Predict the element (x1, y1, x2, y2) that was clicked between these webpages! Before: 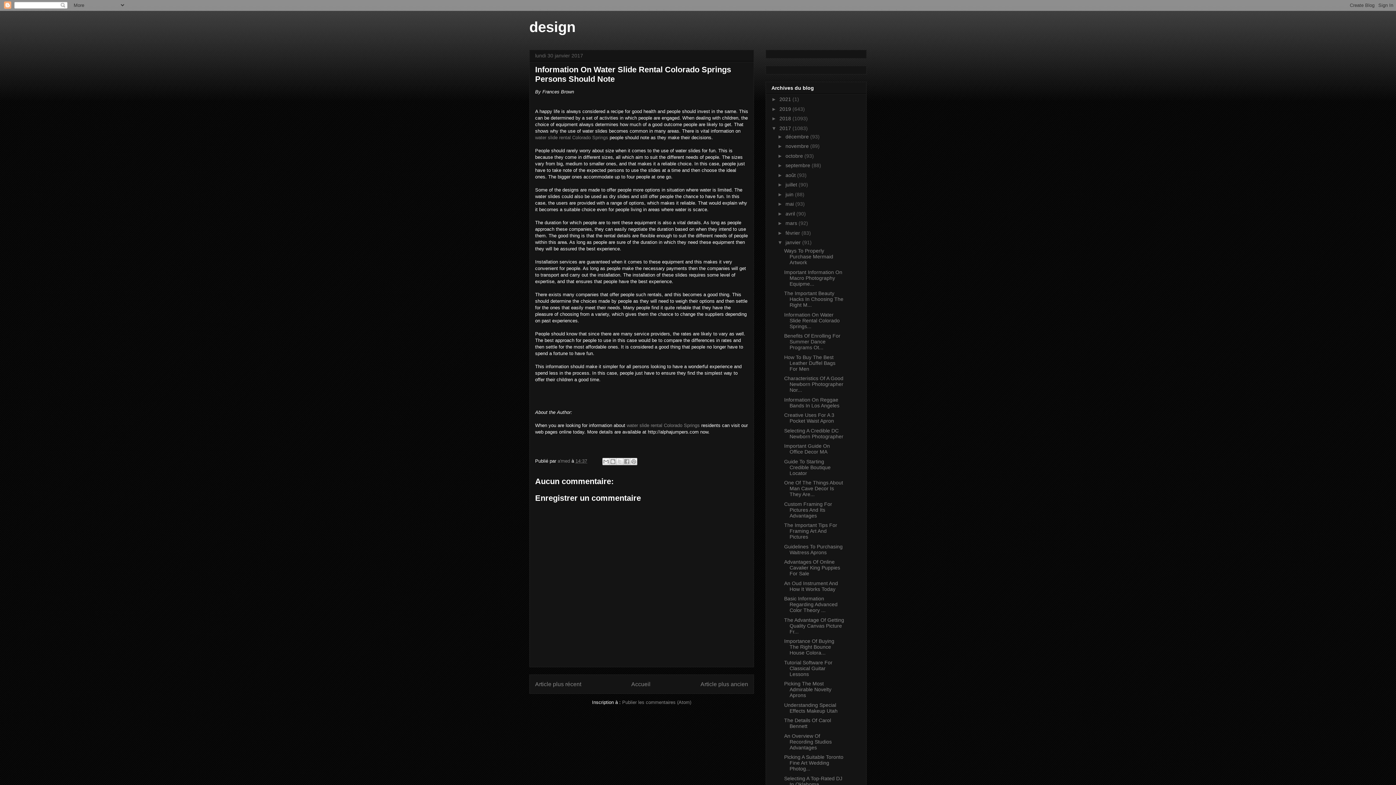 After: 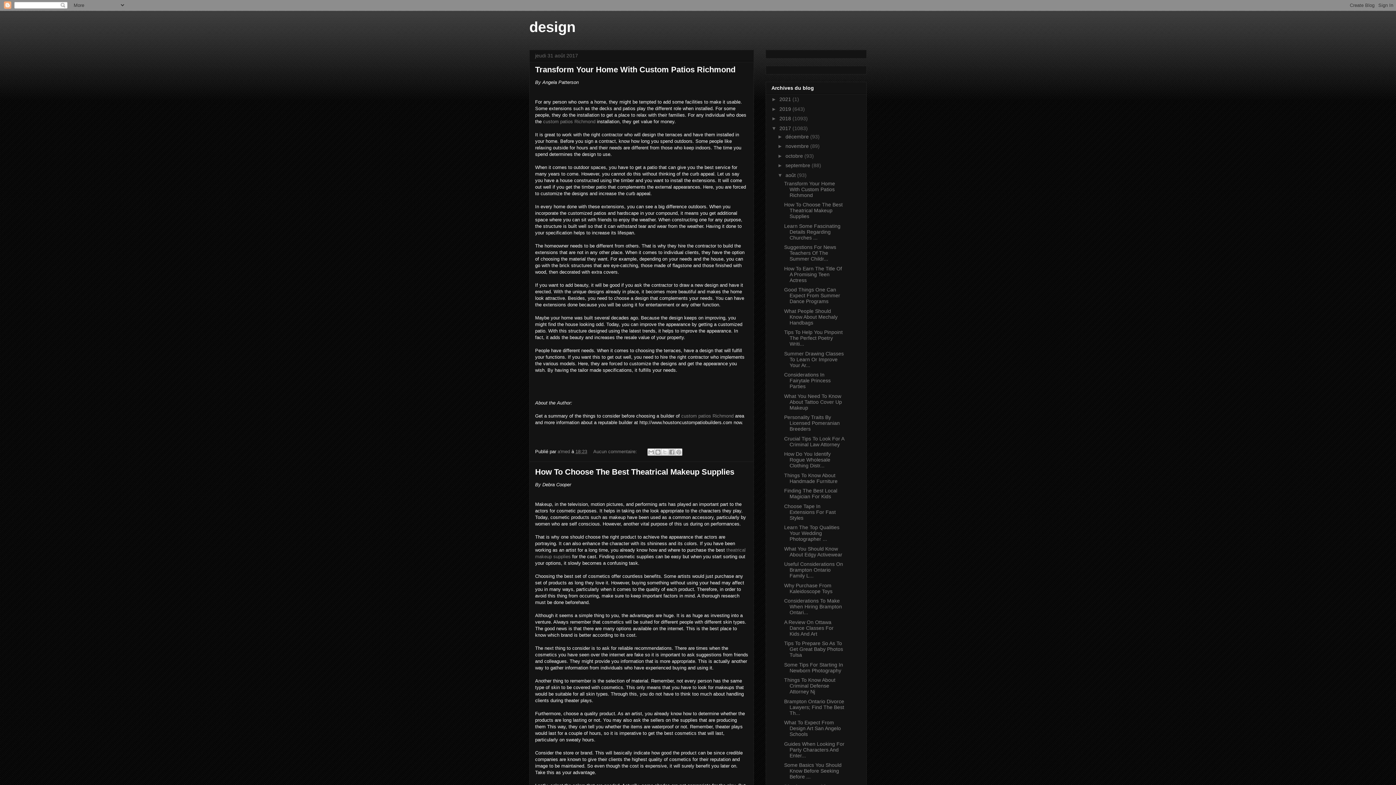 Action: label: août  bbox: (785, 172, 797, 178)